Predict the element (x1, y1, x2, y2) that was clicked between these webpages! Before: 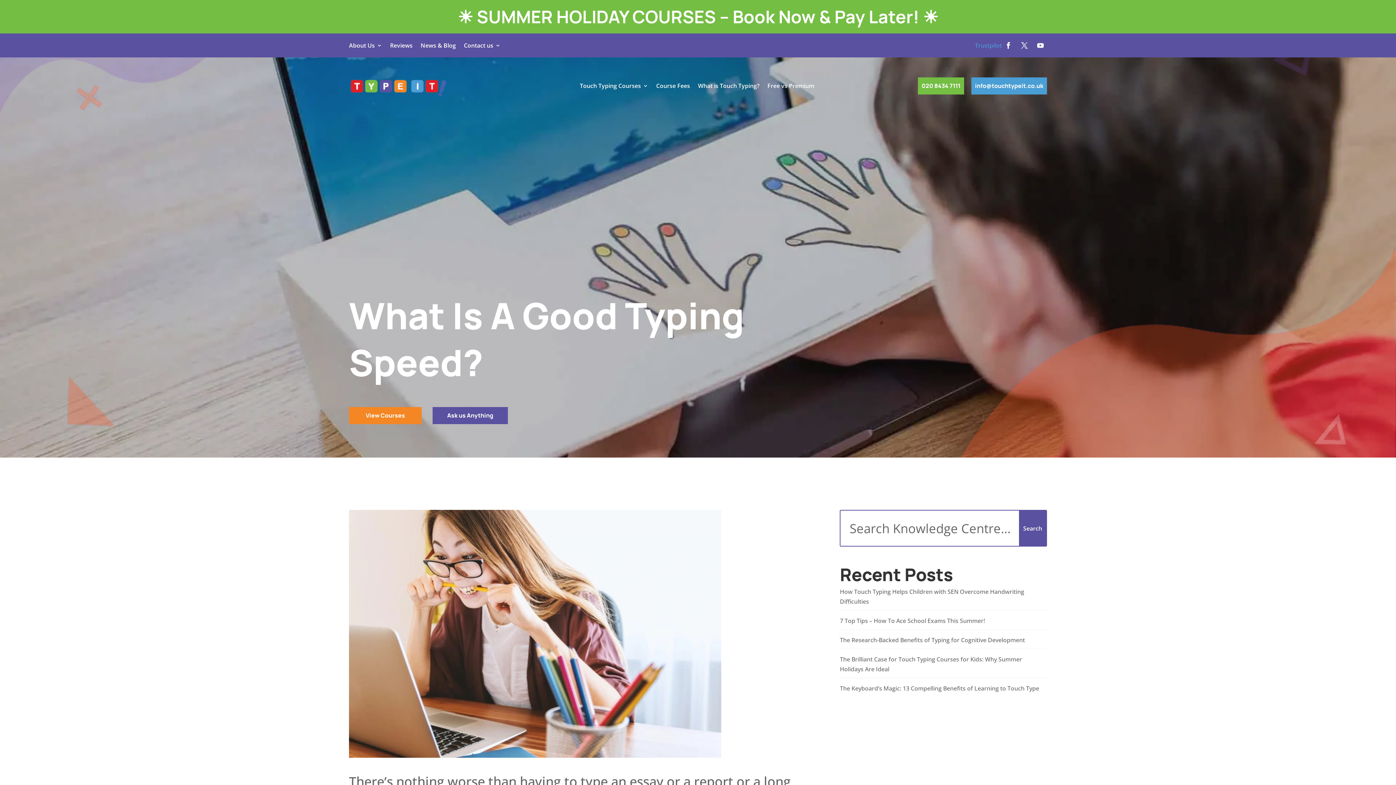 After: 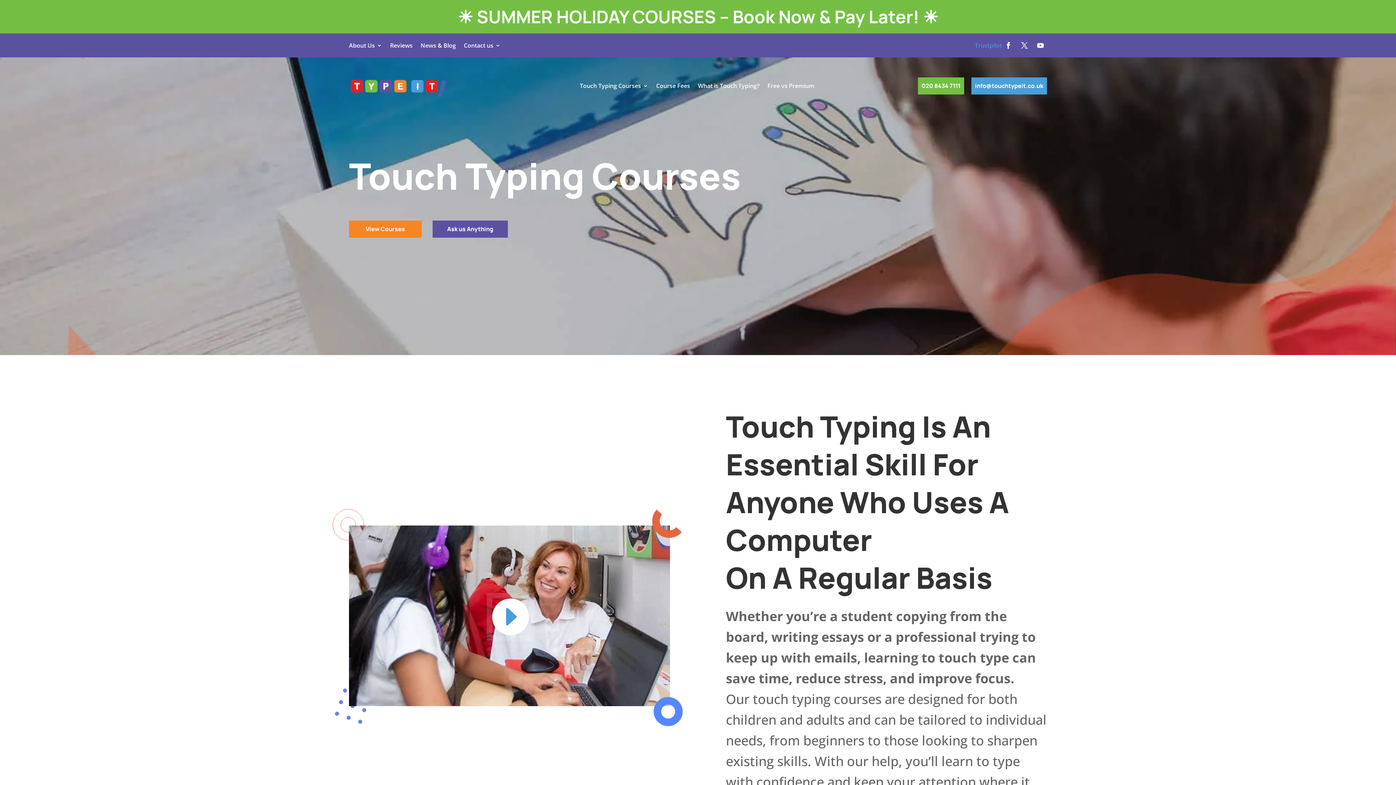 Action: label: Touch Typing Courses bbox: (580, 72, 648, 99)